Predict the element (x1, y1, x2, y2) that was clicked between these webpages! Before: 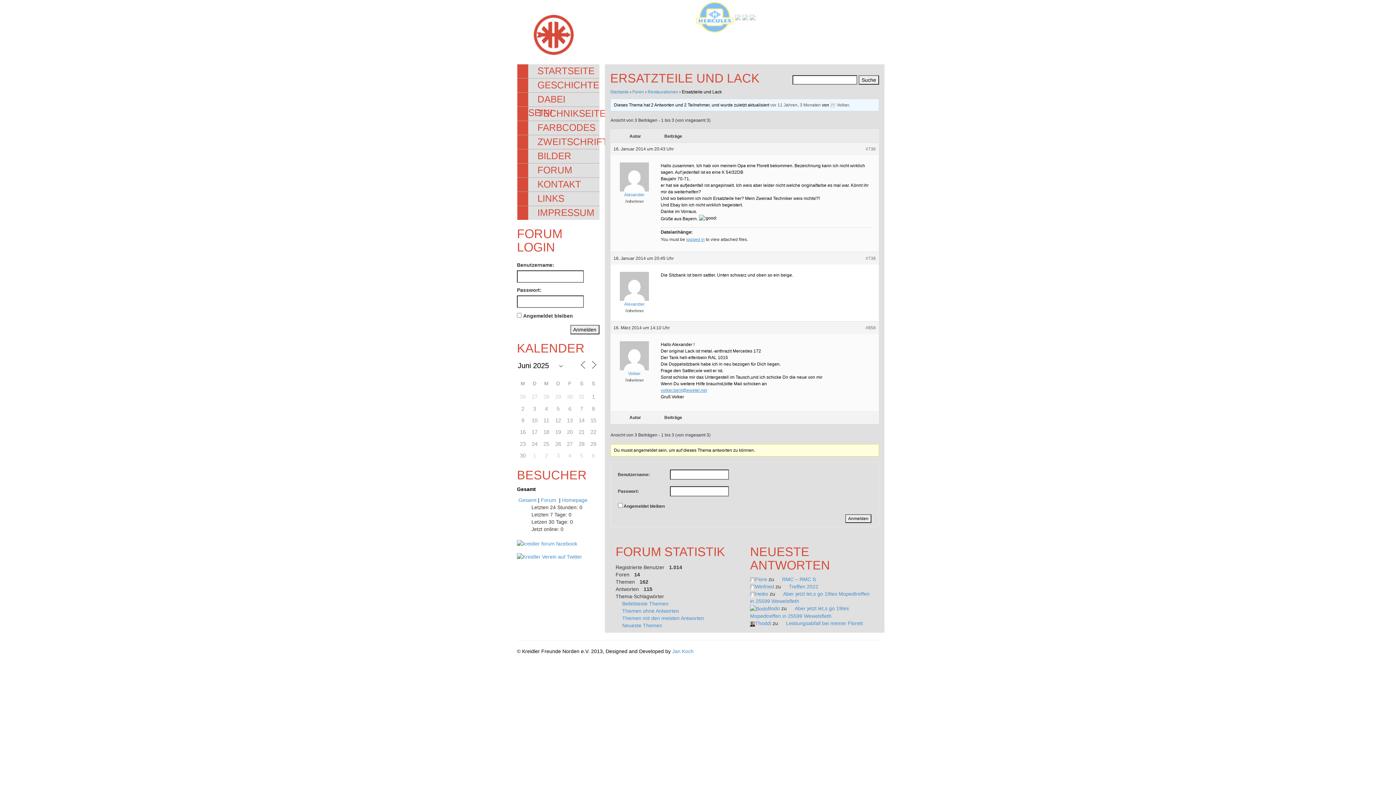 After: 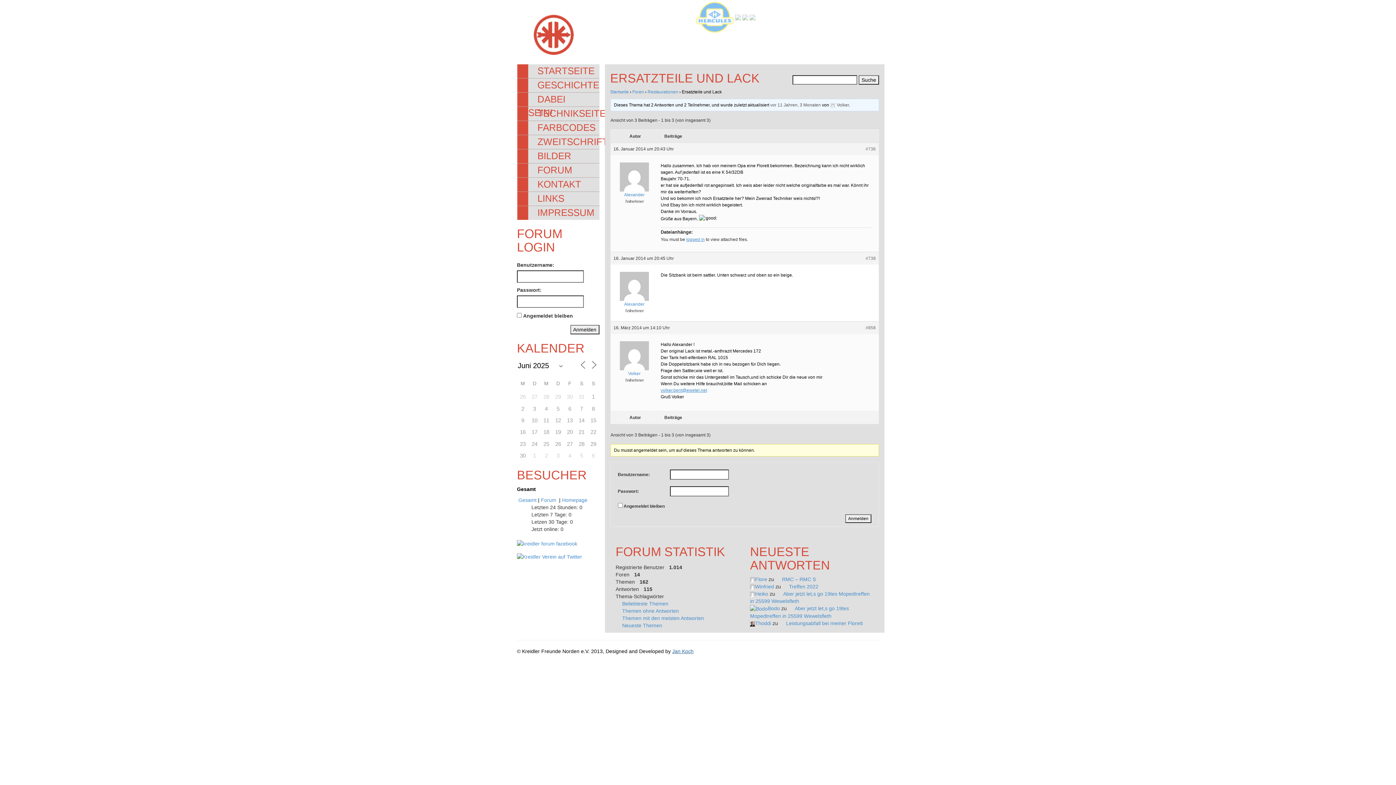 Action: bbox: (672, 648, 693, 654) label: Jan Koch